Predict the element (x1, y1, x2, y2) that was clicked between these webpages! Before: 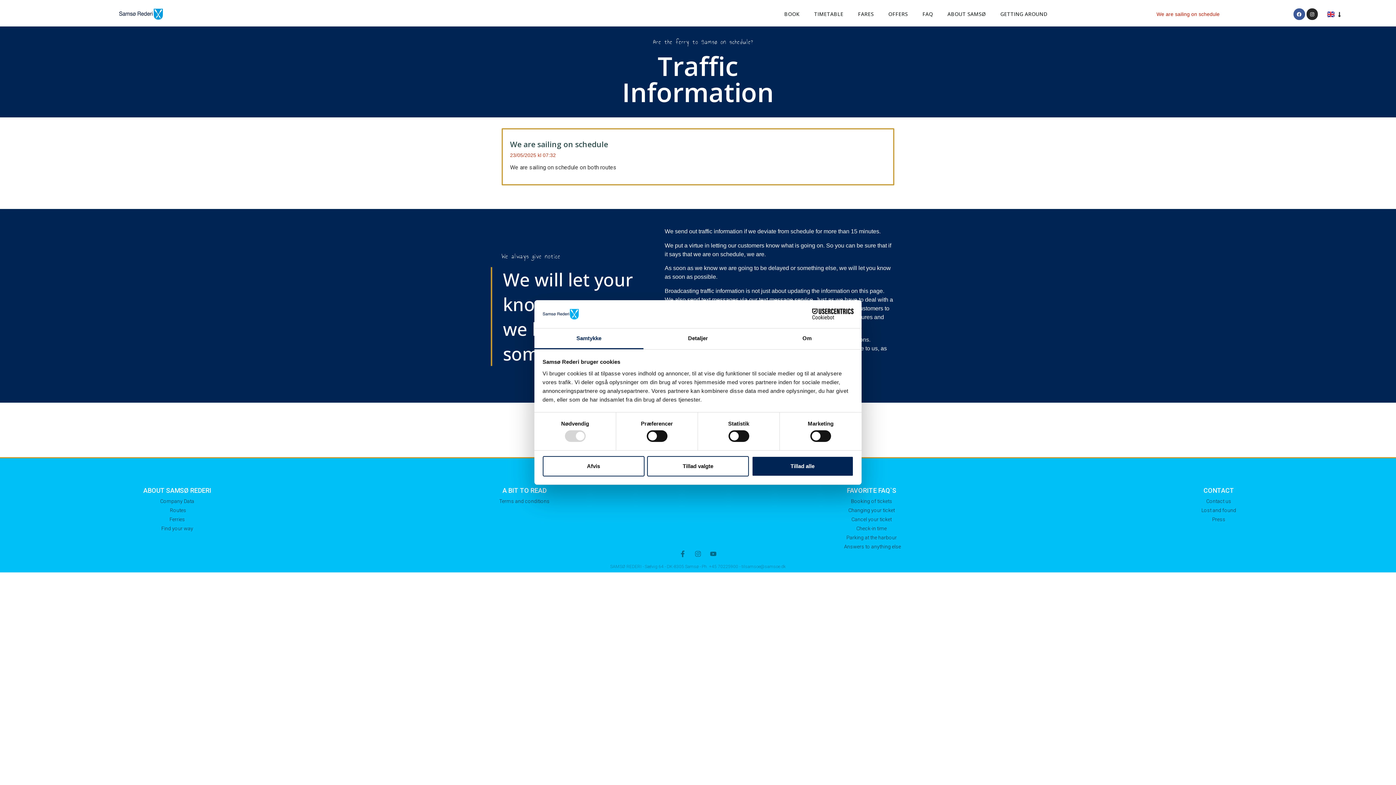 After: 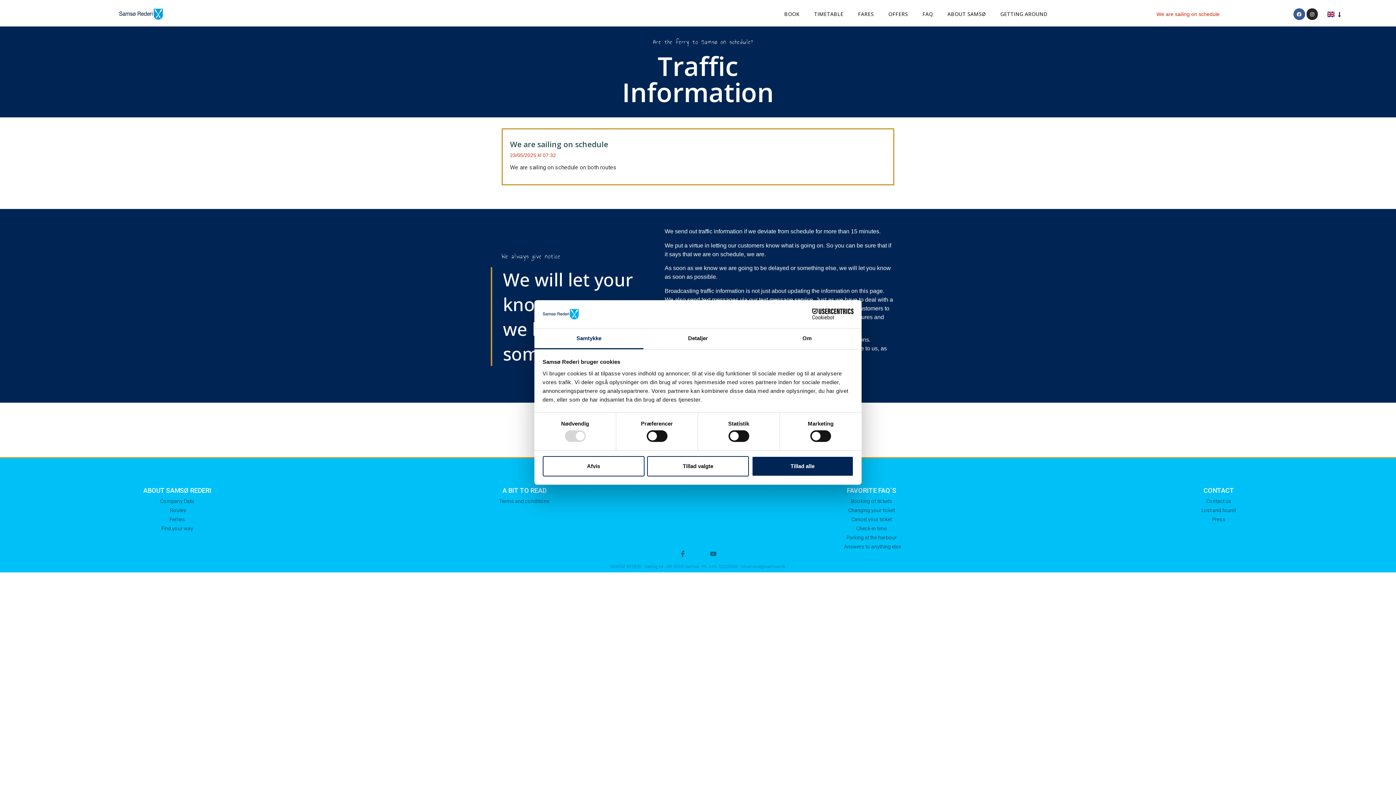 Action: bbox: (694, 550, 701, 557) label: Instagram